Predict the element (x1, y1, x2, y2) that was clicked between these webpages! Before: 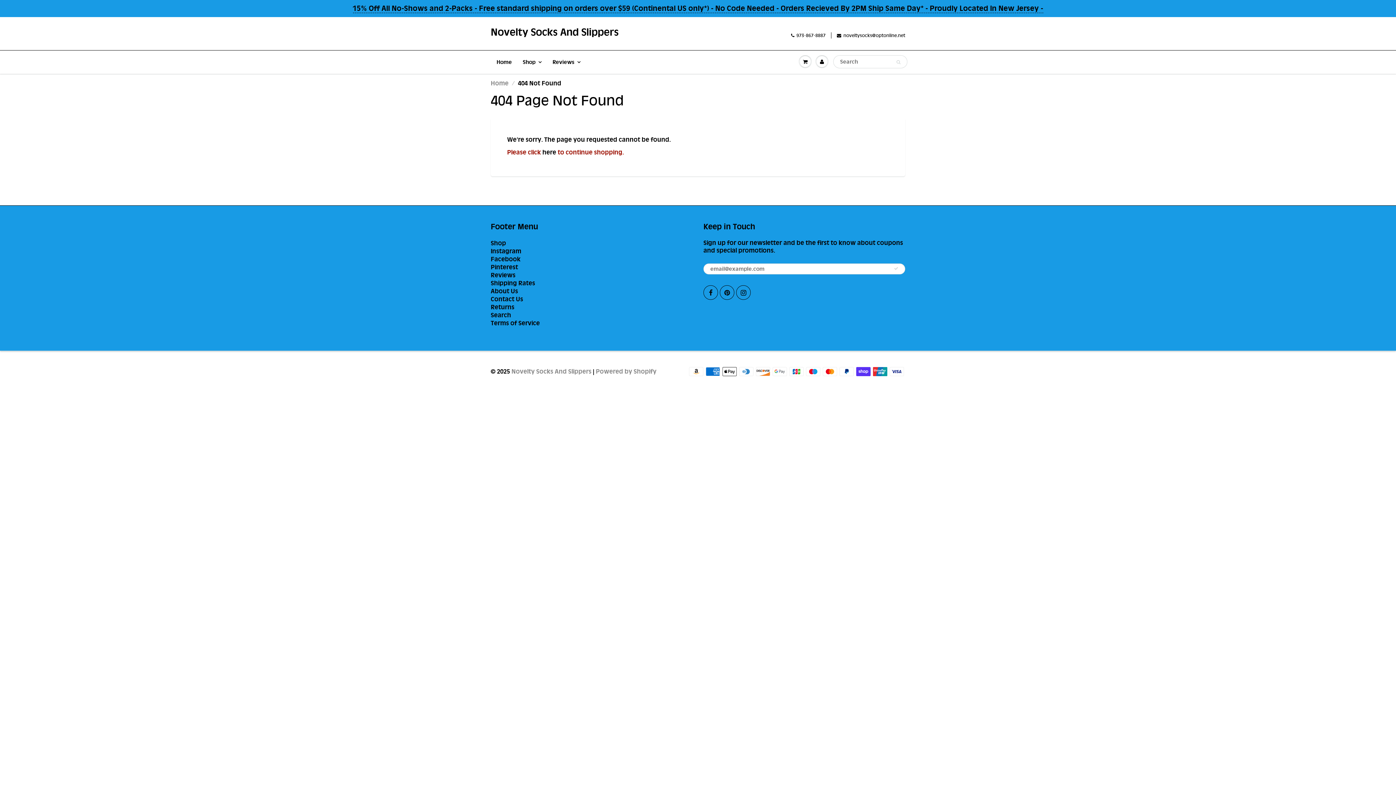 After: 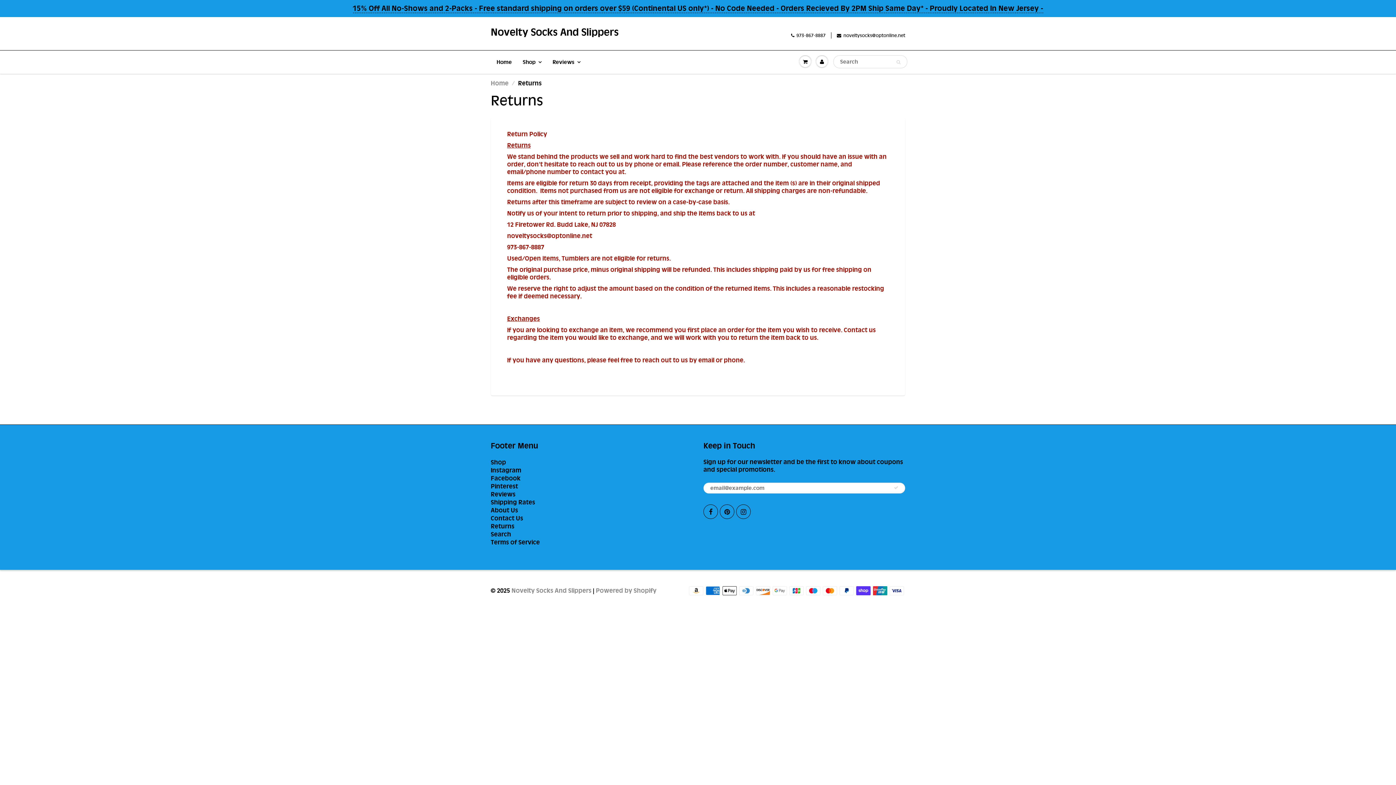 Action: label: Returns bbox: (490, 303, 514, 310)